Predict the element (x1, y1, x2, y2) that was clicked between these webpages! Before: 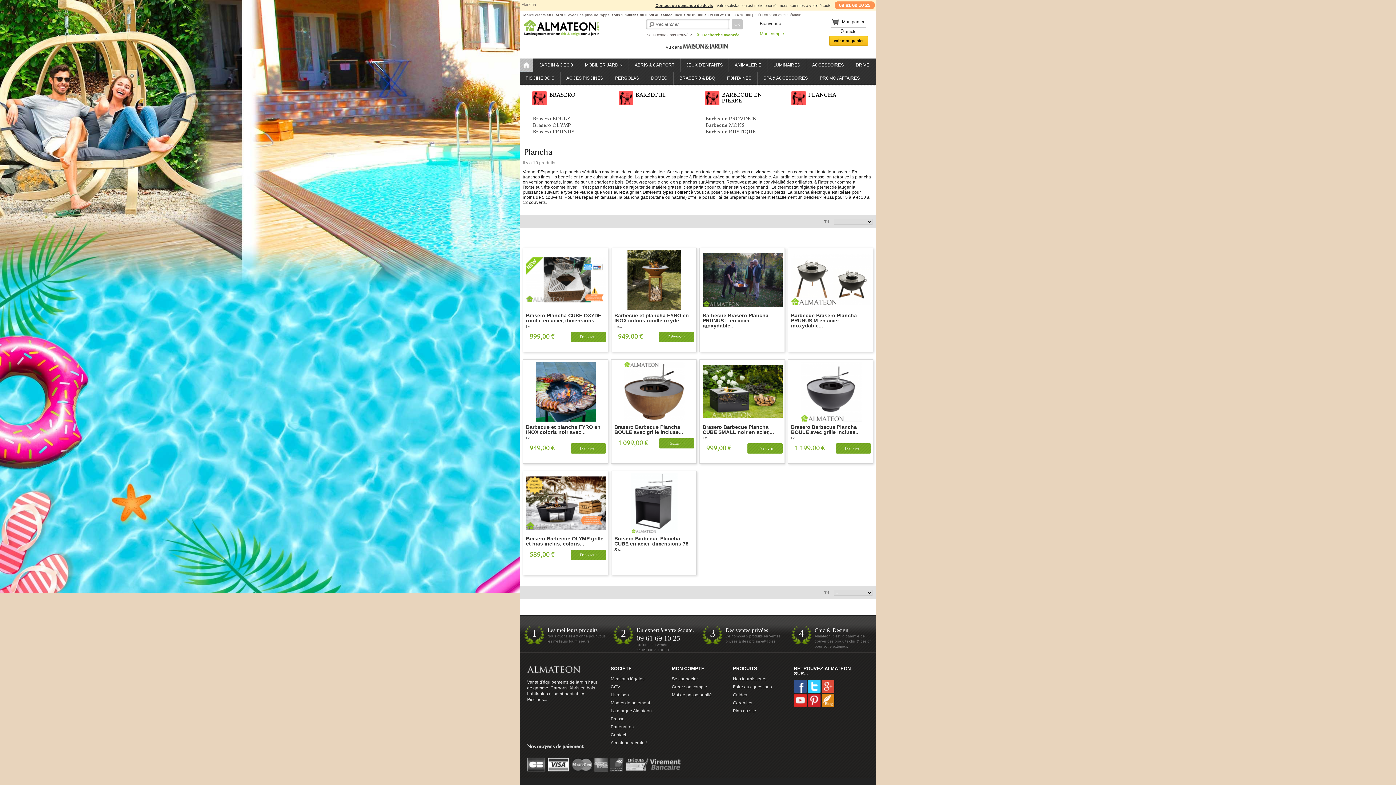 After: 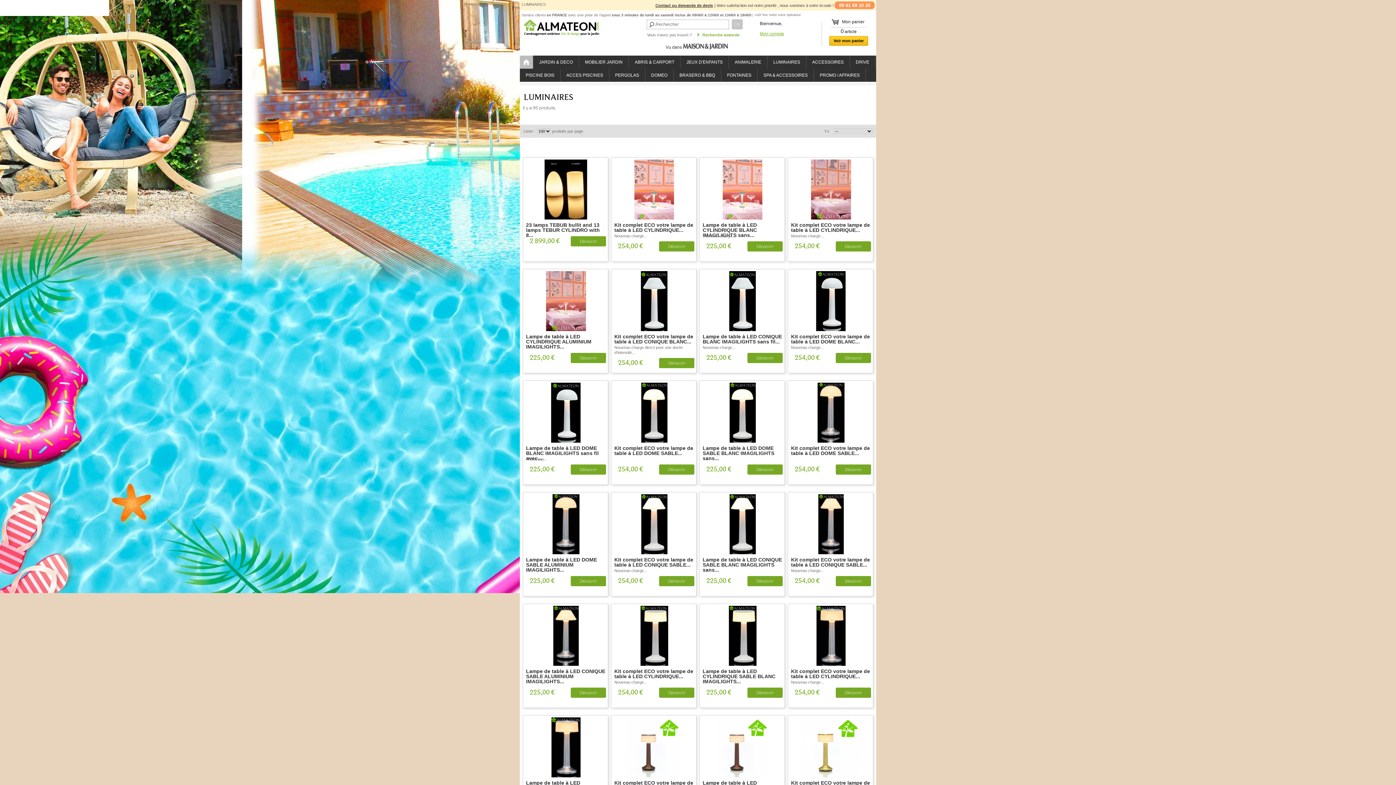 Action: label: LUMINAIRES bbox: (767, 58, 806, 71)